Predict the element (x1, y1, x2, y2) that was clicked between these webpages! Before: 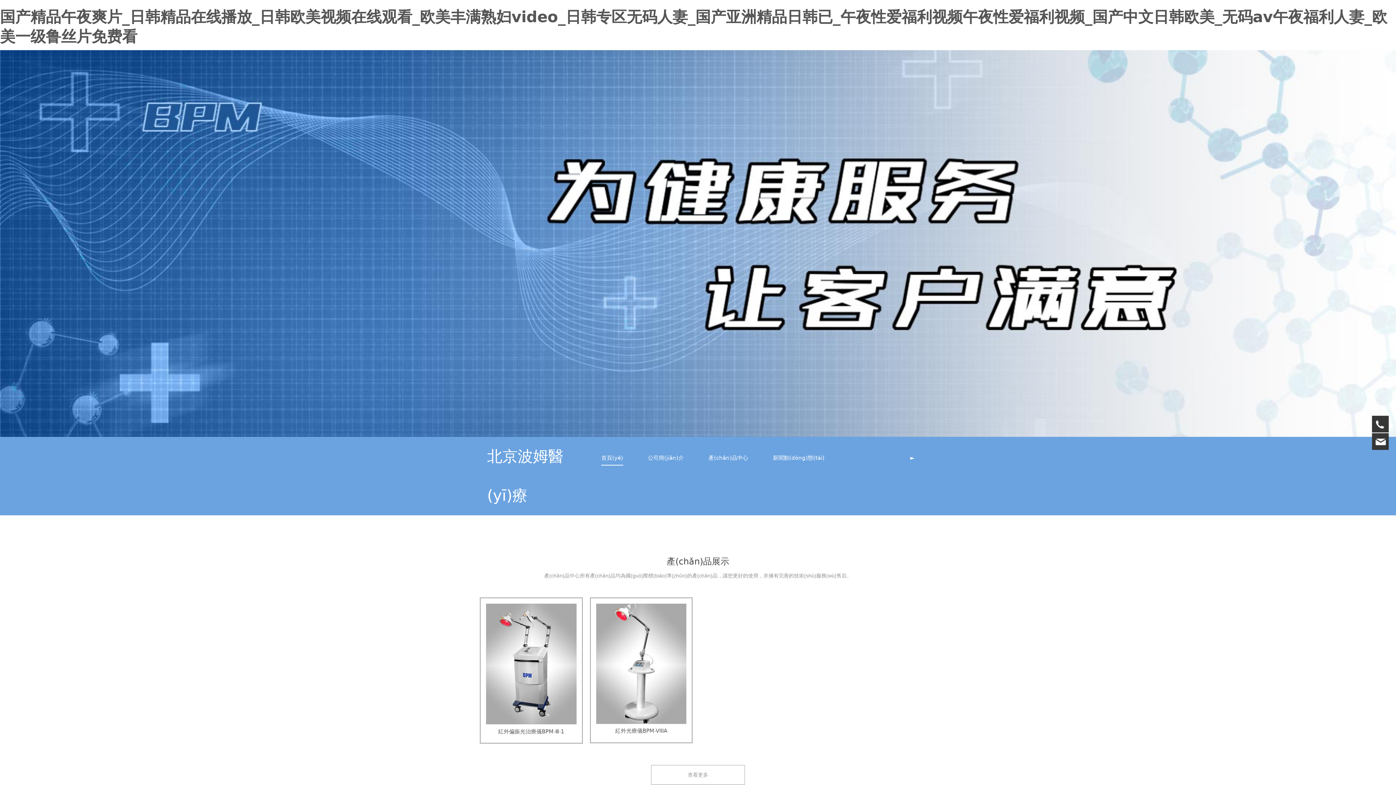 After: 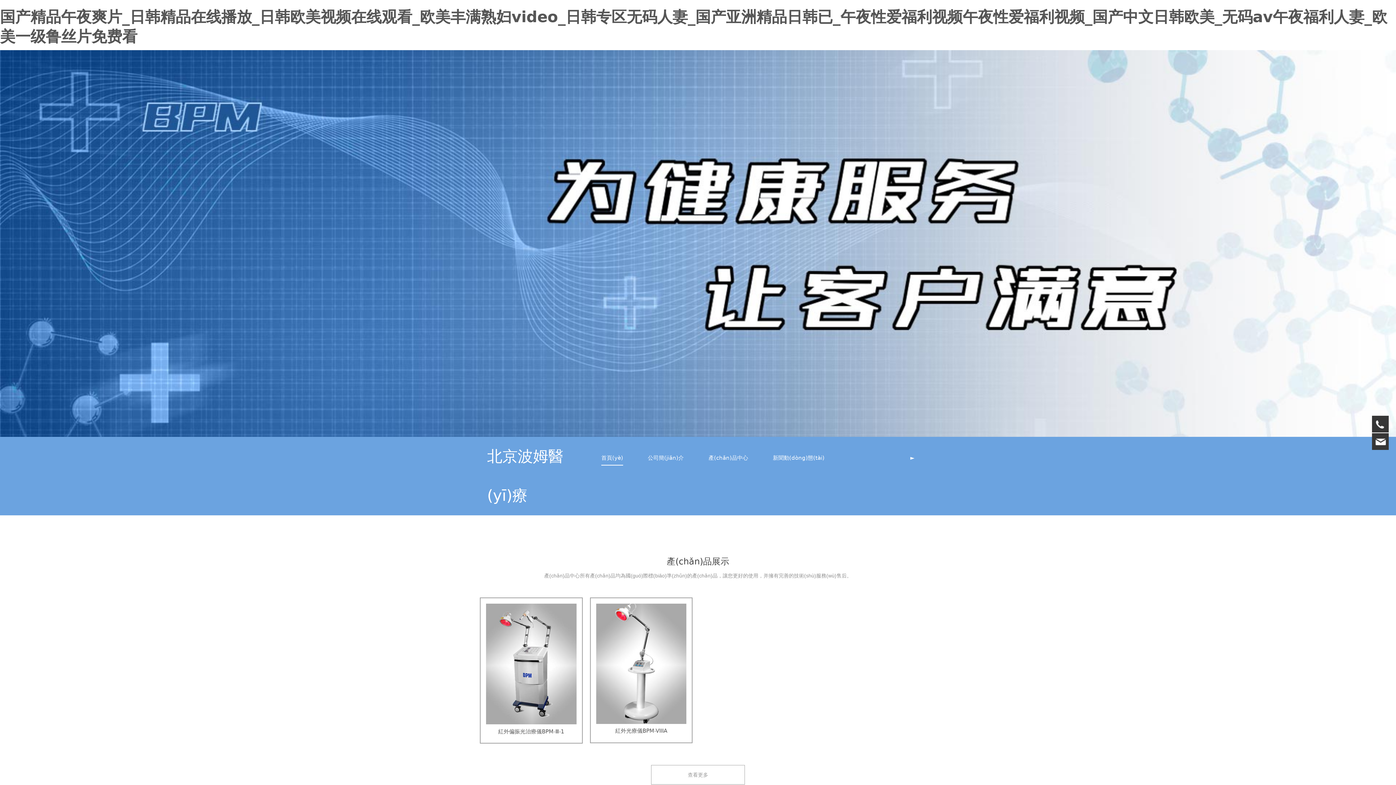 Action: label: 首頁(yè) bbox: (601, 440, 623, 476)